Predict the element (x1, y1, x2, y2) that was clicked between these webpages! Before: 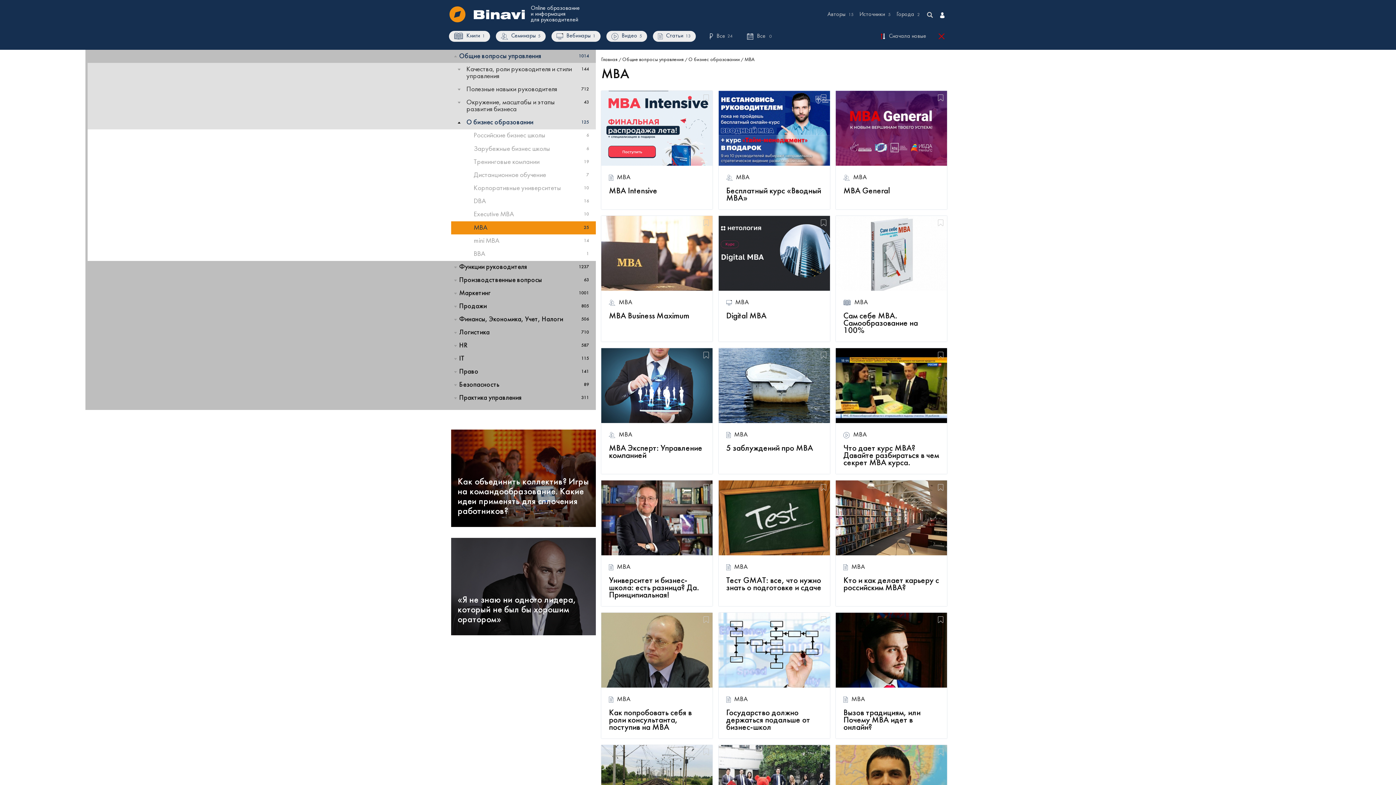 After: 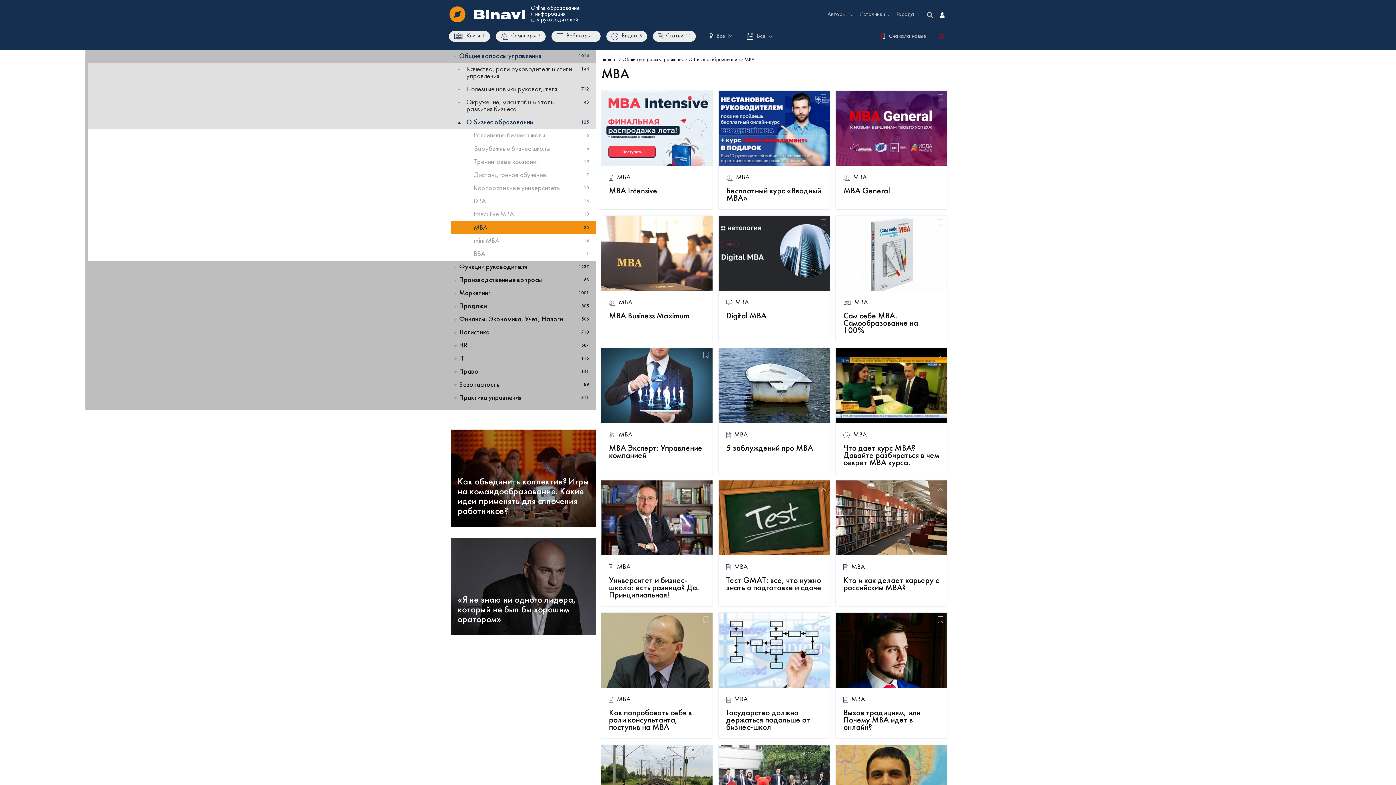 Action: label: MBA bbox: (736, 174, 749, 181)